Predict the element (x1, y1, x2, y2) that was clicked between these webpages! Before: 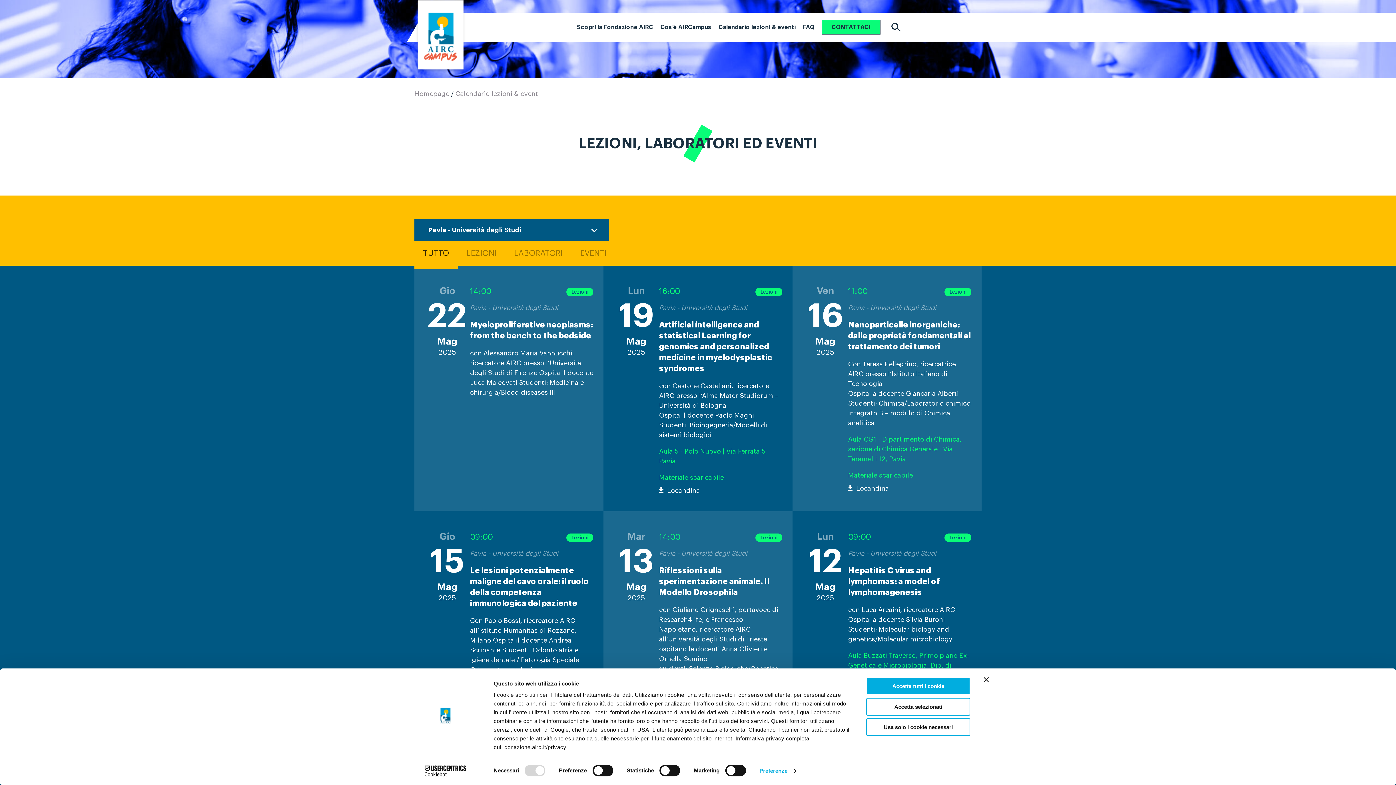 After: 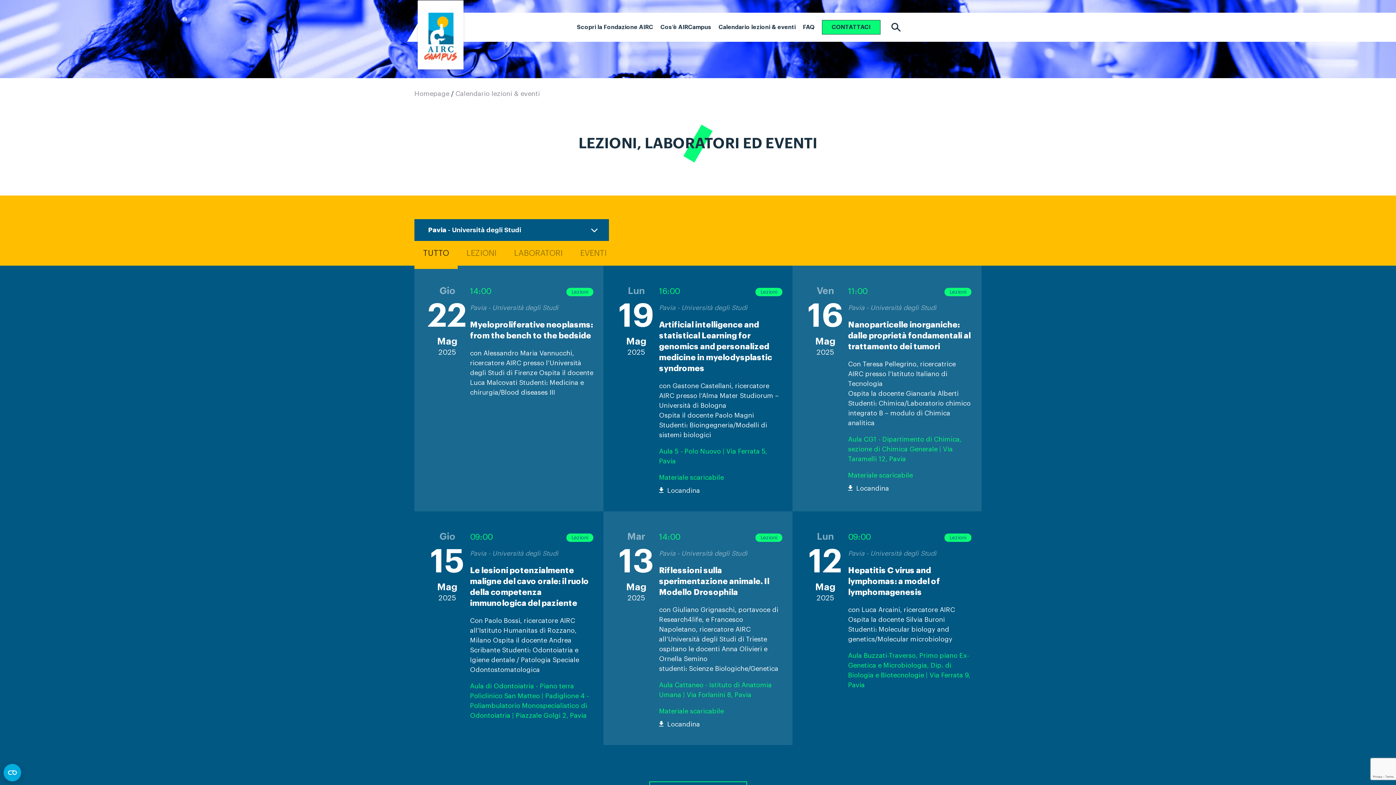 Action: bbox: (866, 677, 970, 695) label: Accetta tutti i cookie